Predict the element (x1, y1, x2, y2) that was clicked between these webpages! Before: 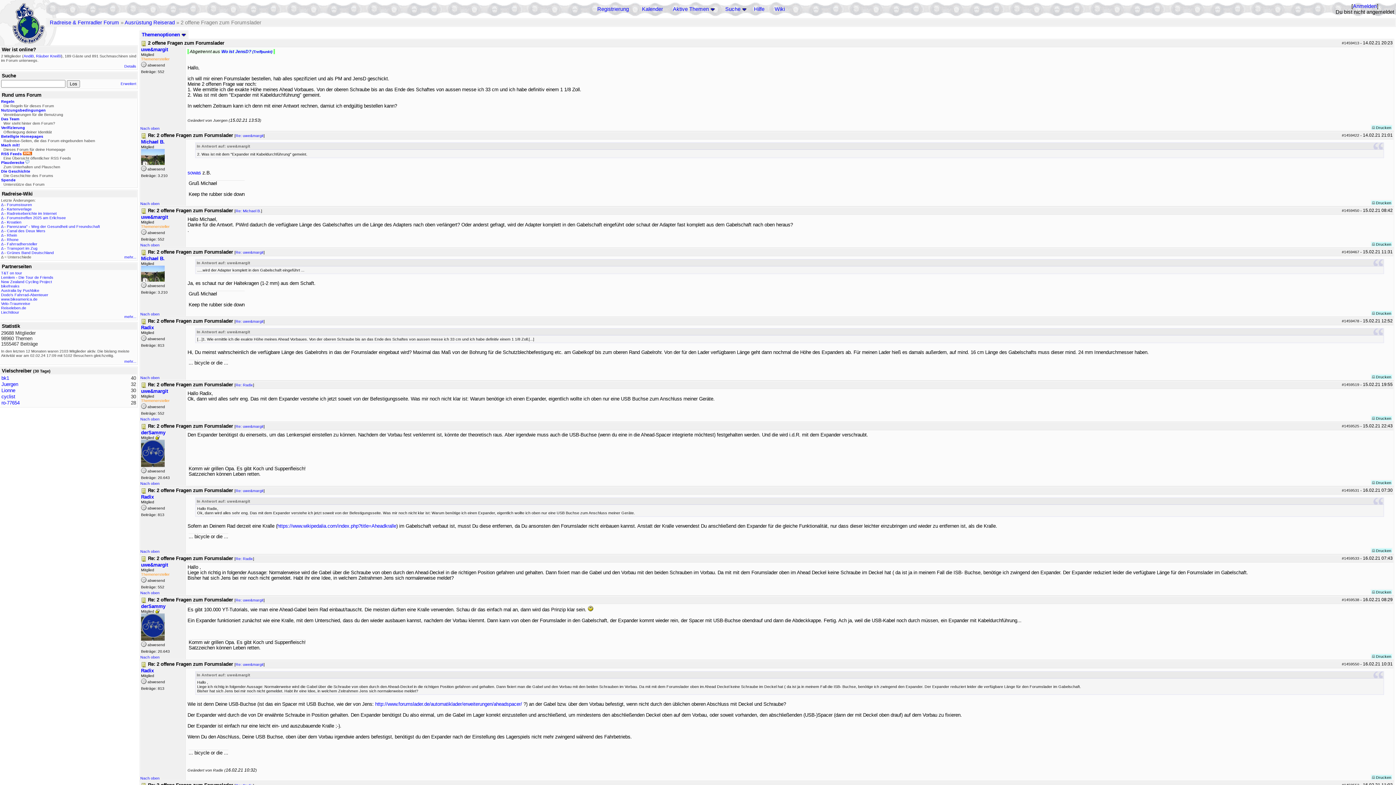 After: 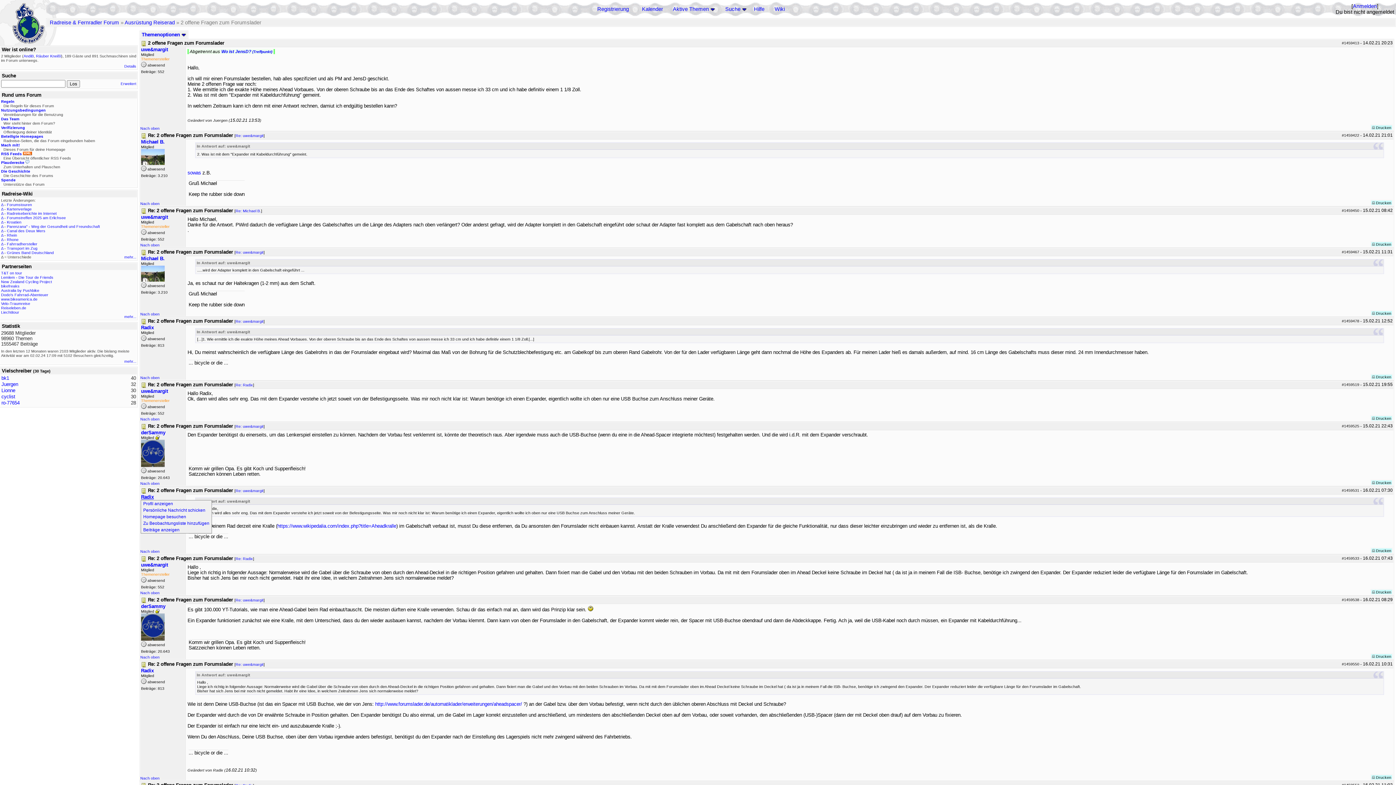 Action: label: Radix bbox: (141, 494, 153, 500)